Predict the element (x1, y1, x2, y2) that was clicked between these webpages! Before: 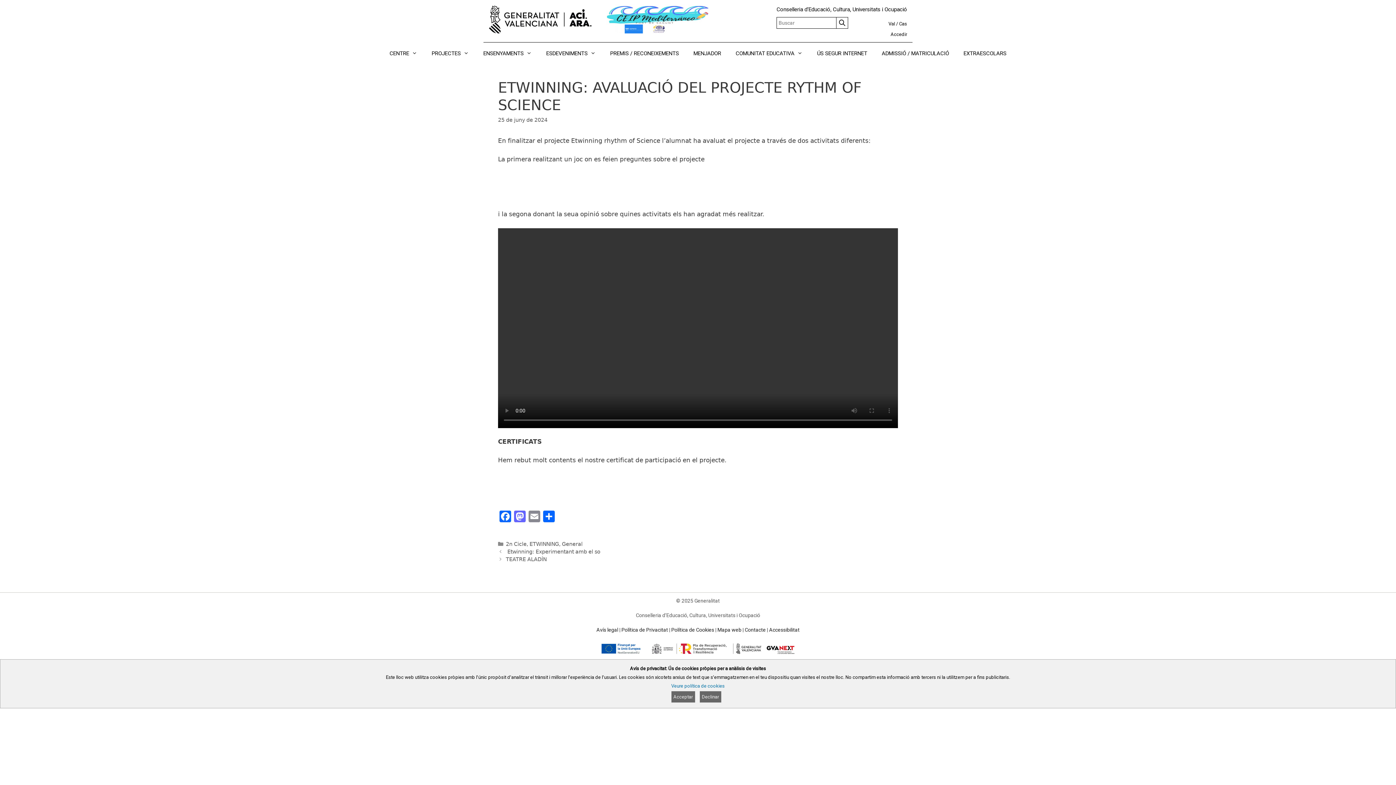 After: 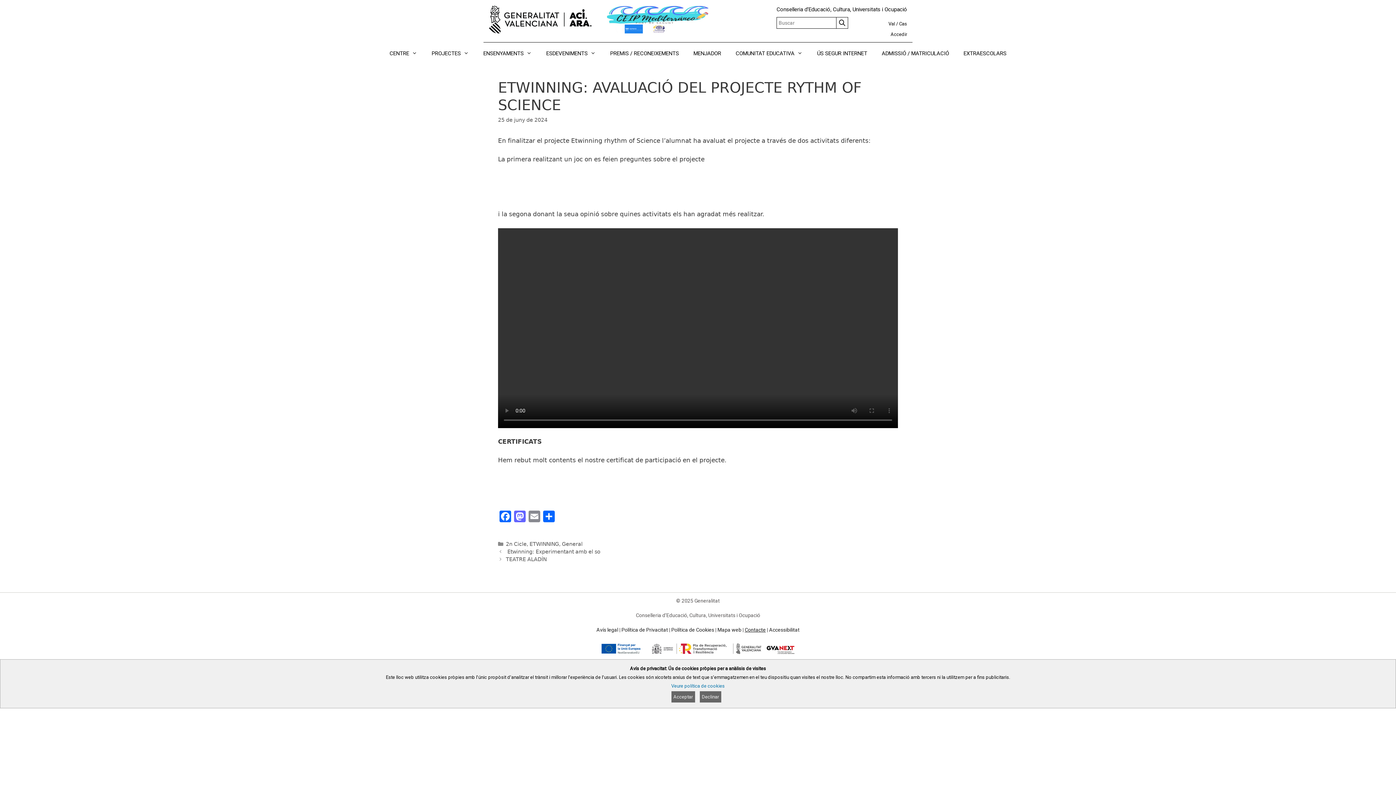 Action: bbox: (744, 627, 766, 633) label: Contacte